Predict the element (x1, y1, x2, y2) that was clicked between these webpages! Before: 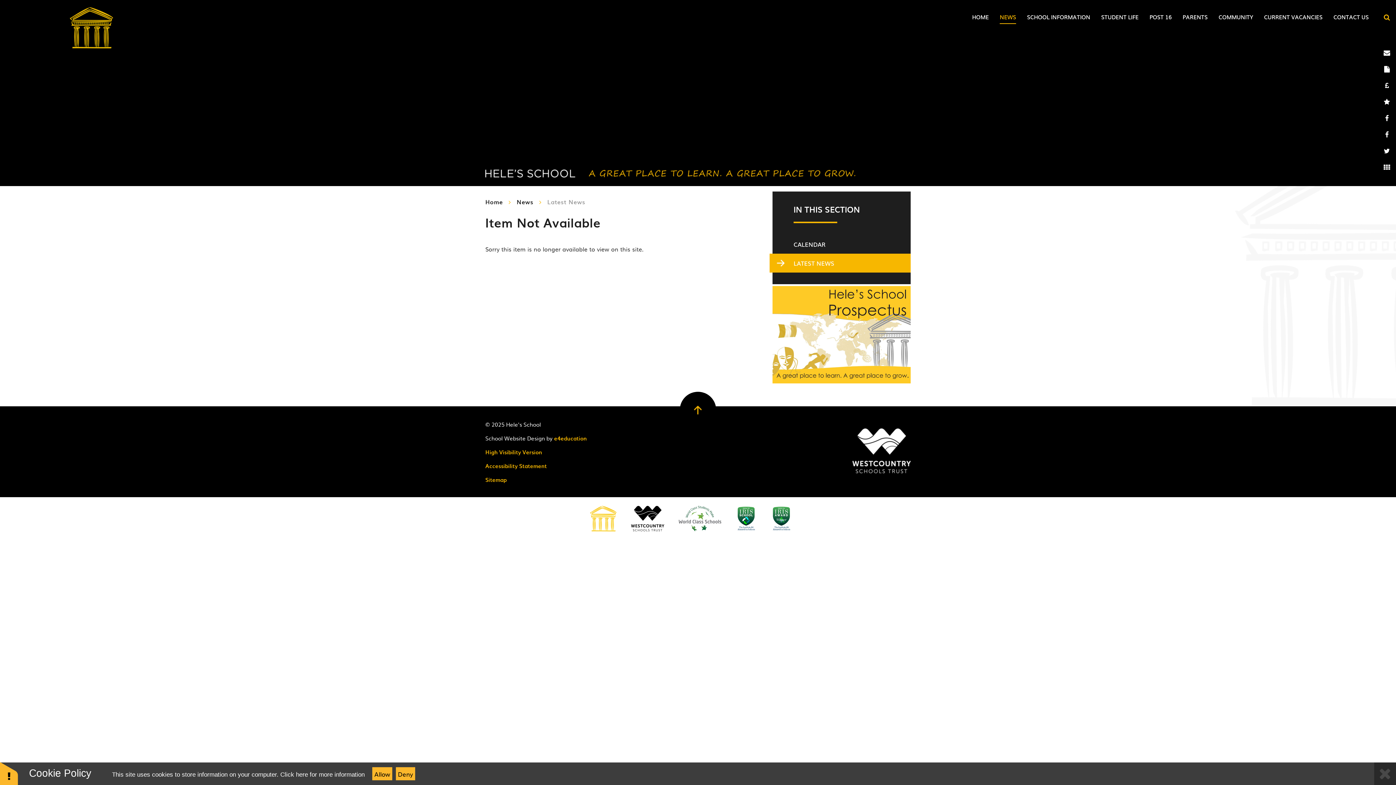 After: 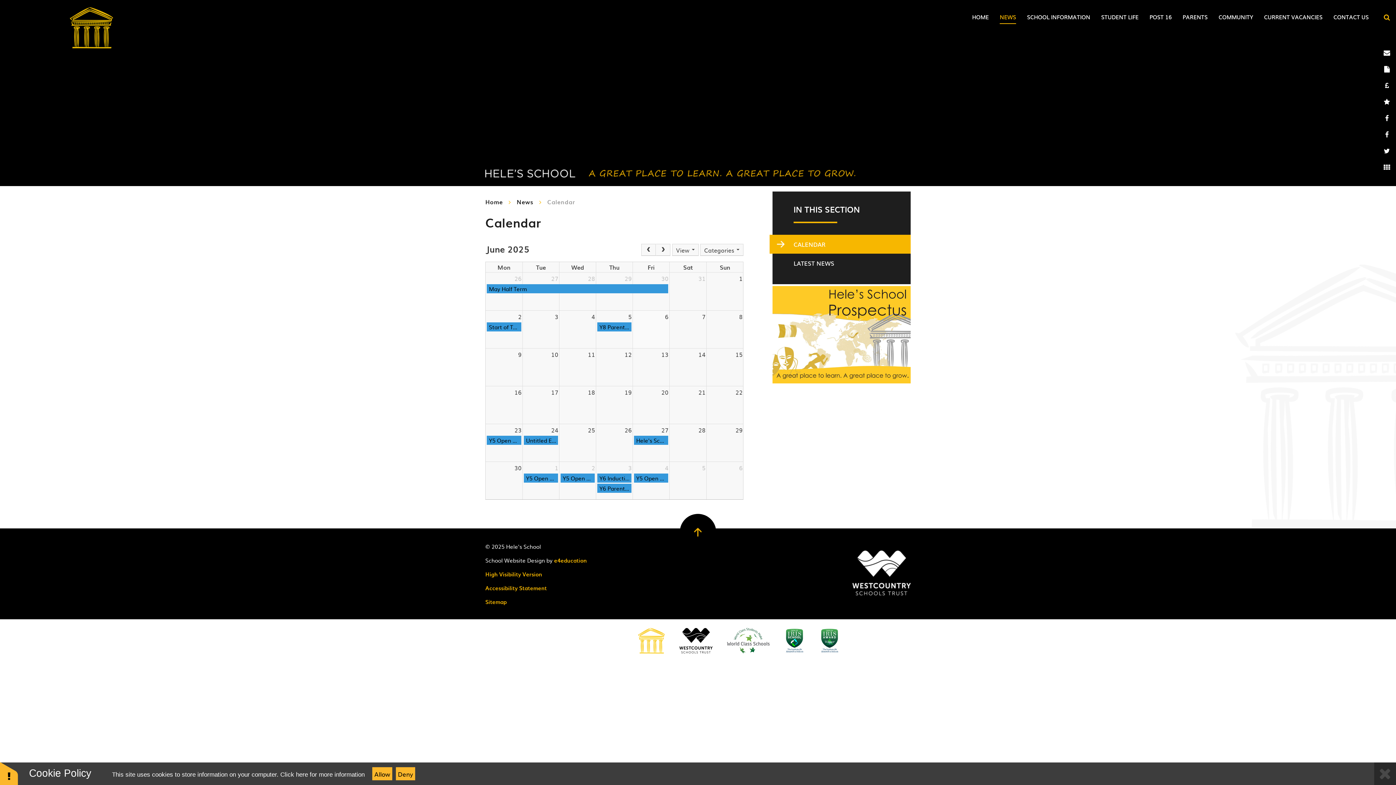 Action: bbox: (772, 234, 910, 253) label: CALENDAR